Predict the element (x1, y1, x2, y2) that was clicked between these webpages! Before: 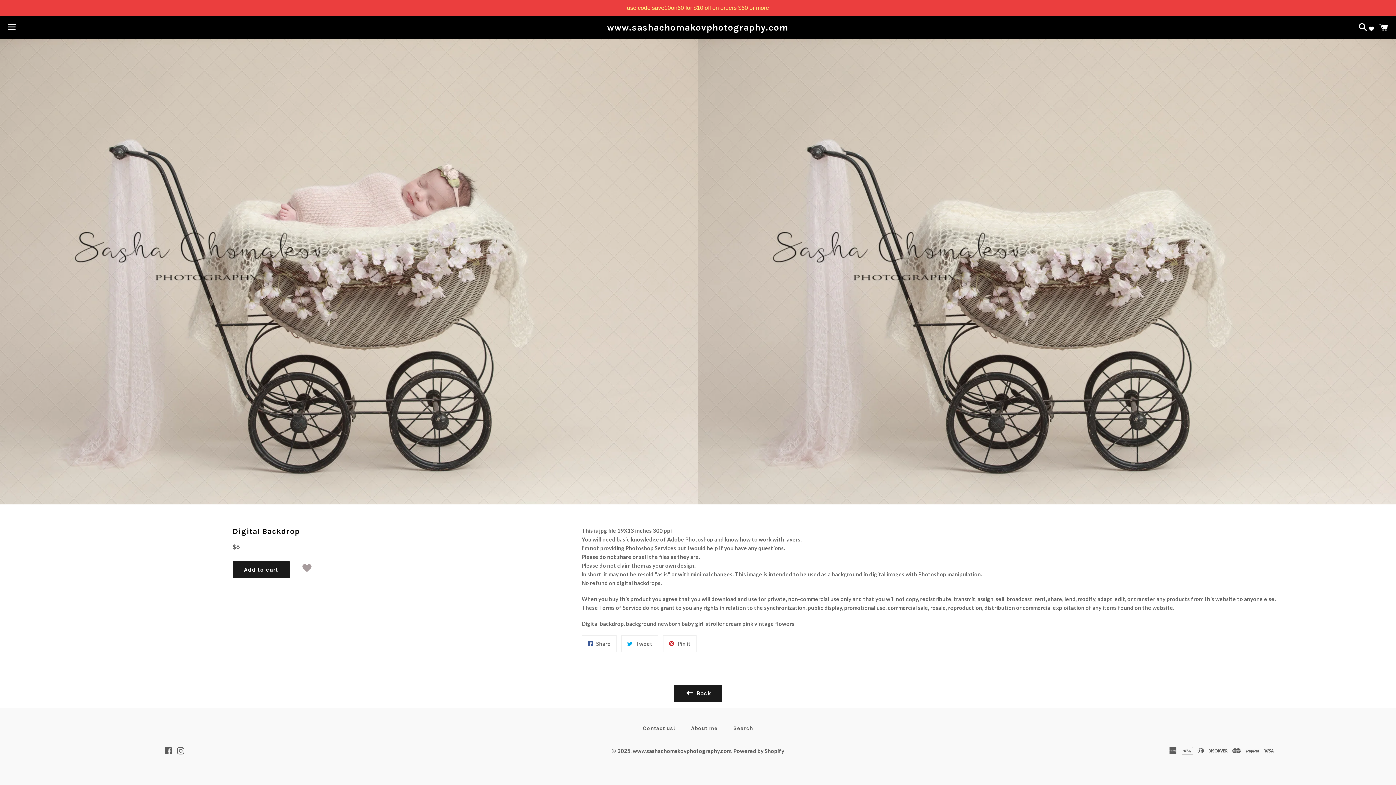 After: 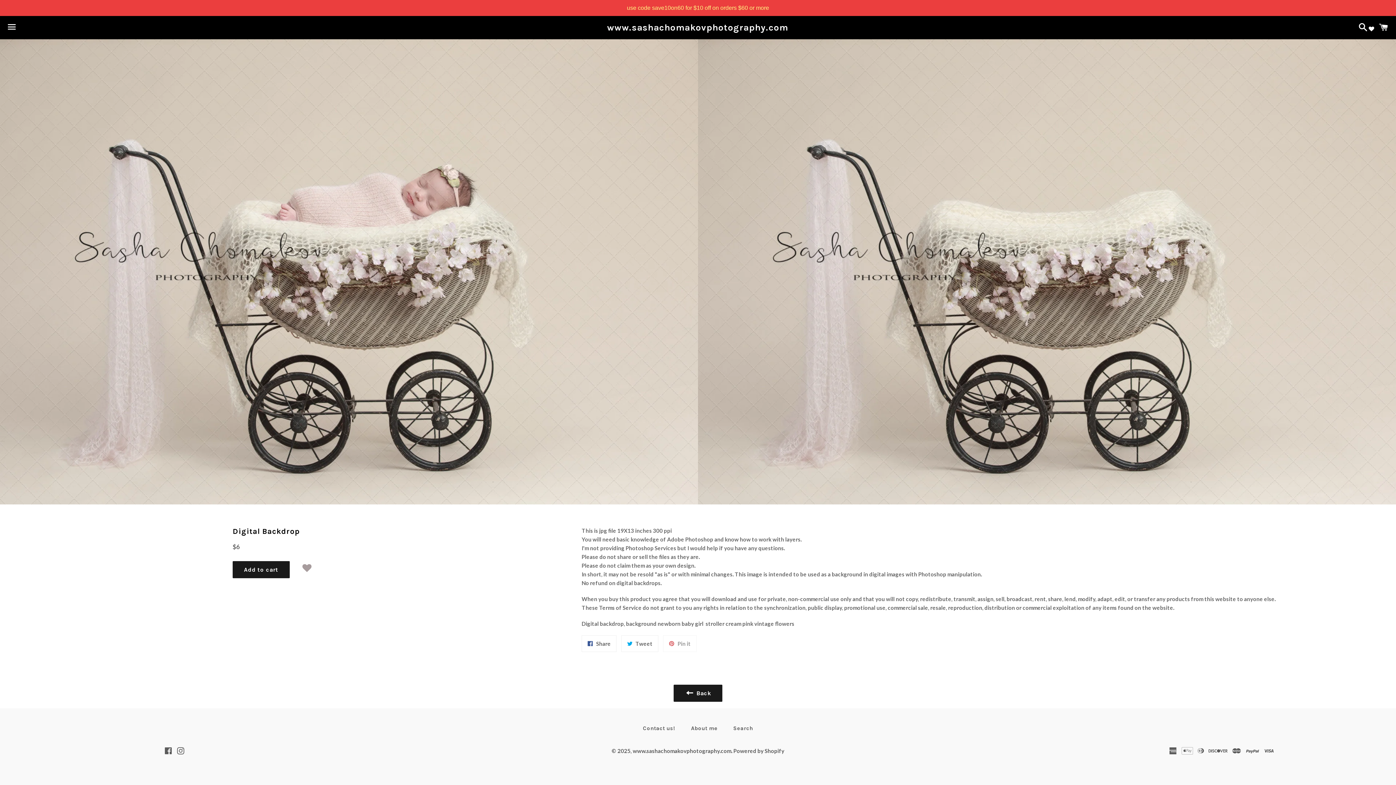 Action: bbox: (663, 635, 696, 652) label:  Pin it
Pin on Pinterest